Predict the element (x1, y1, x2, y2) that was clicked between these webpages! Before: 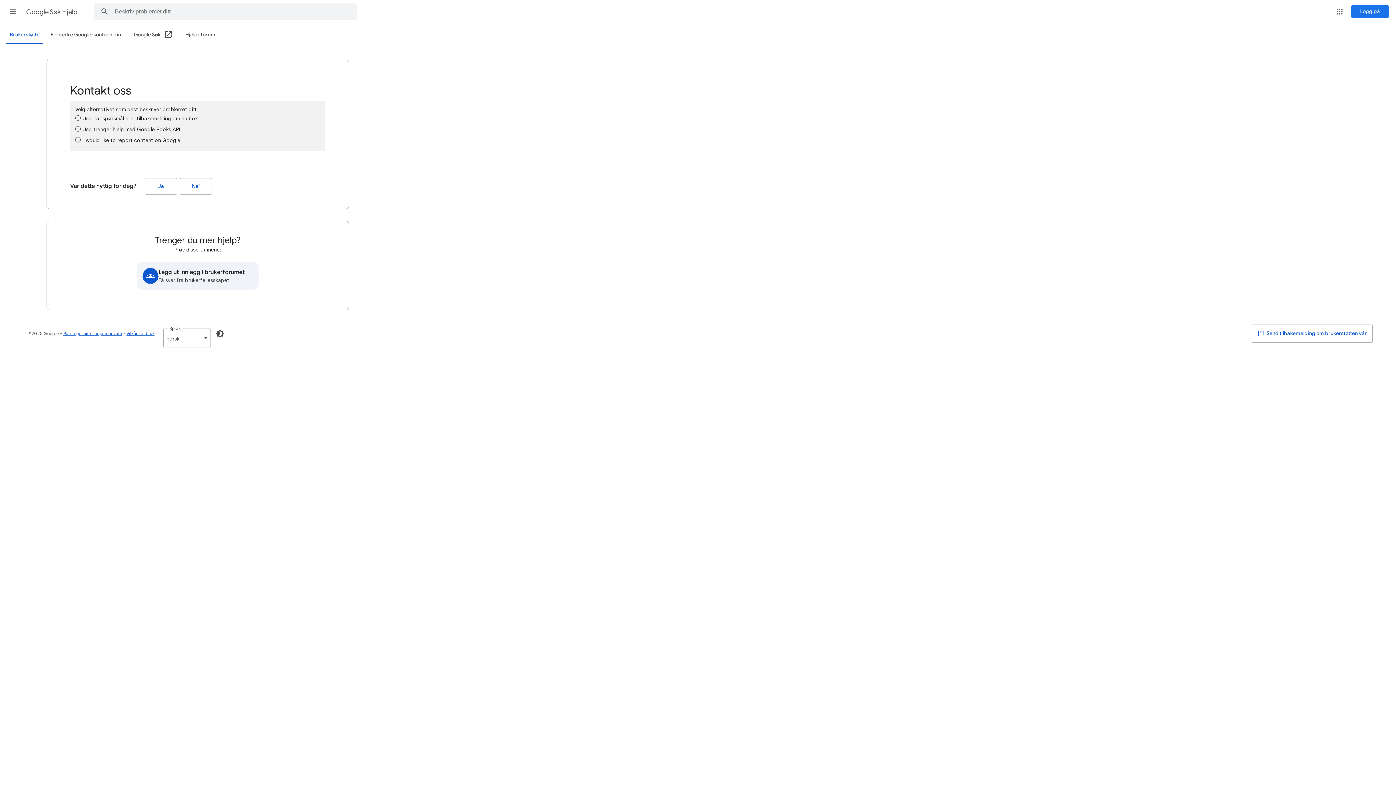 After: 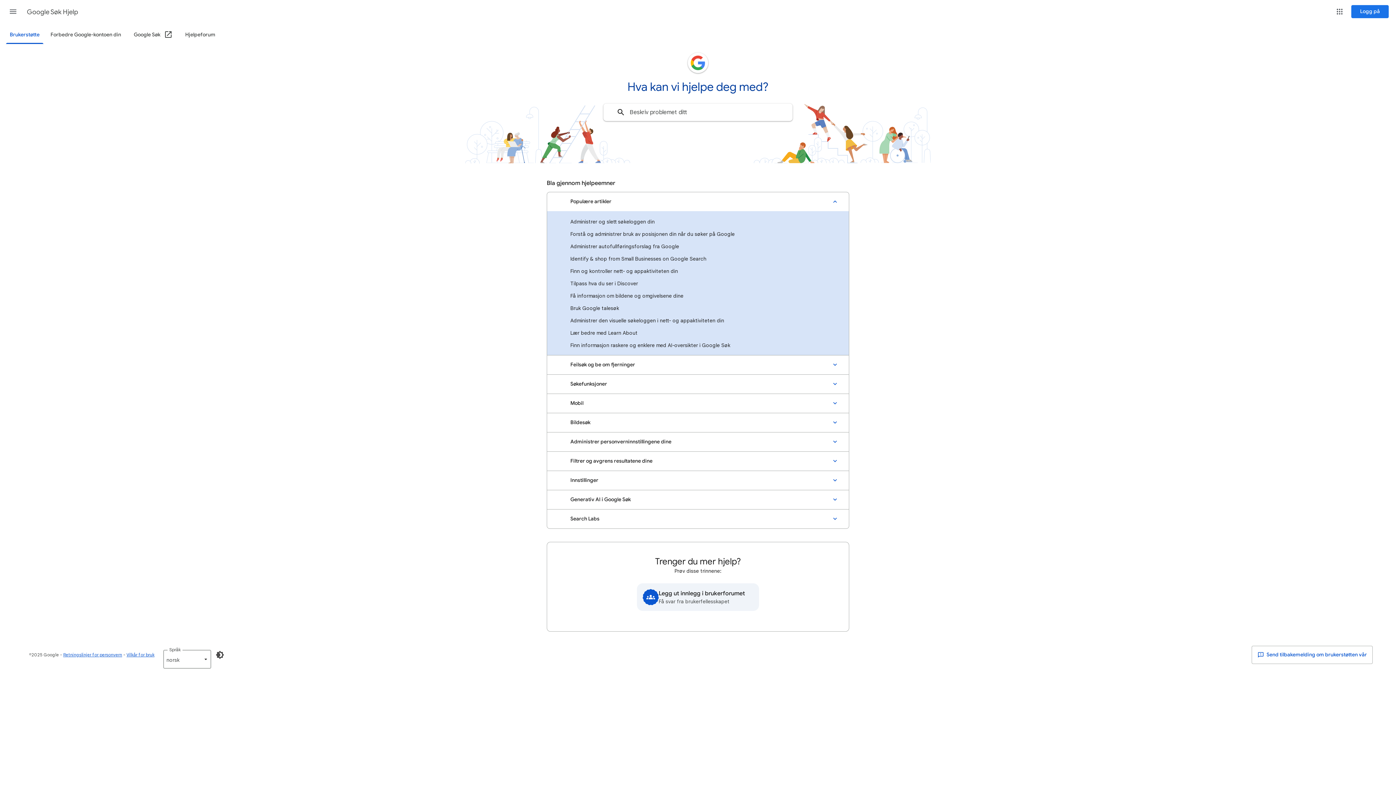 Action: bbox: (26, 2, 78, 21) label: Google Søk Hjelp